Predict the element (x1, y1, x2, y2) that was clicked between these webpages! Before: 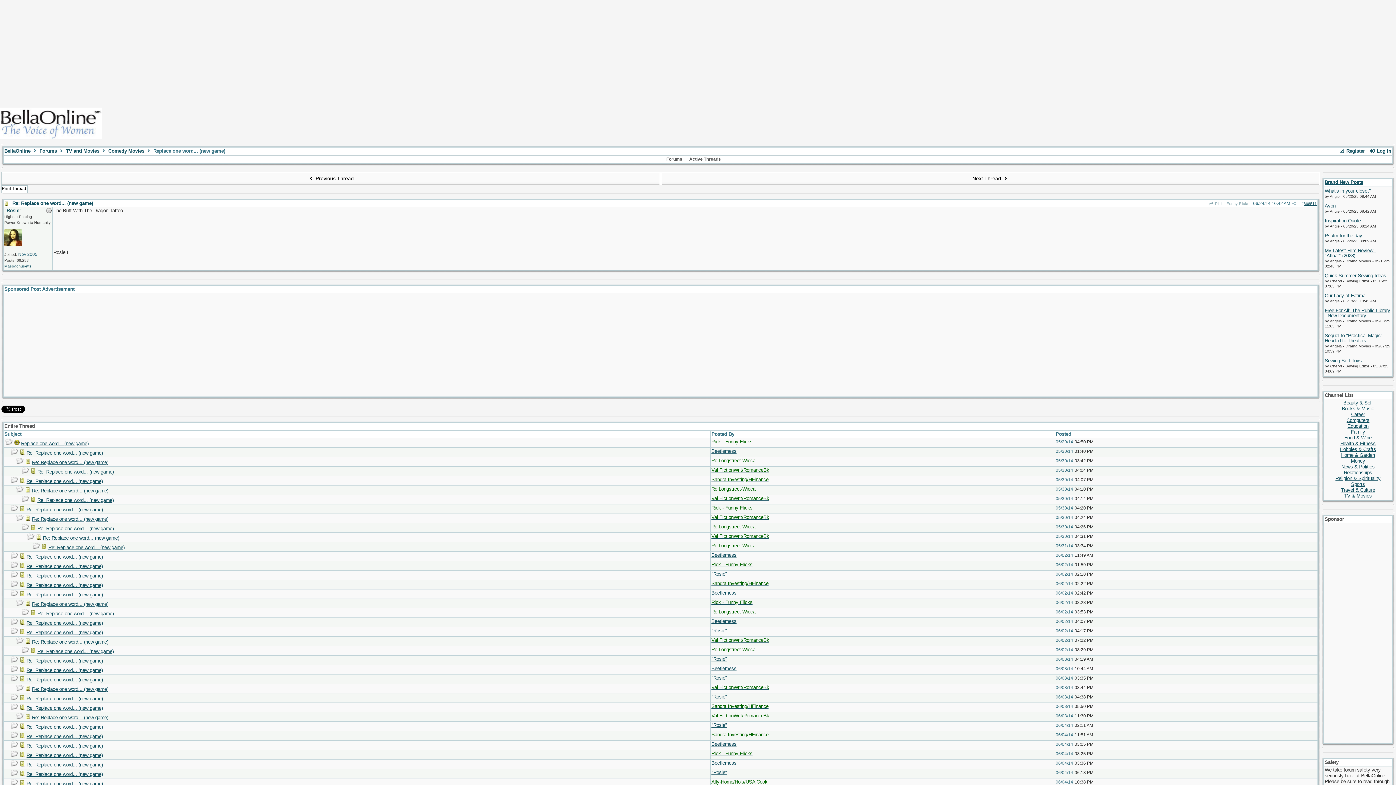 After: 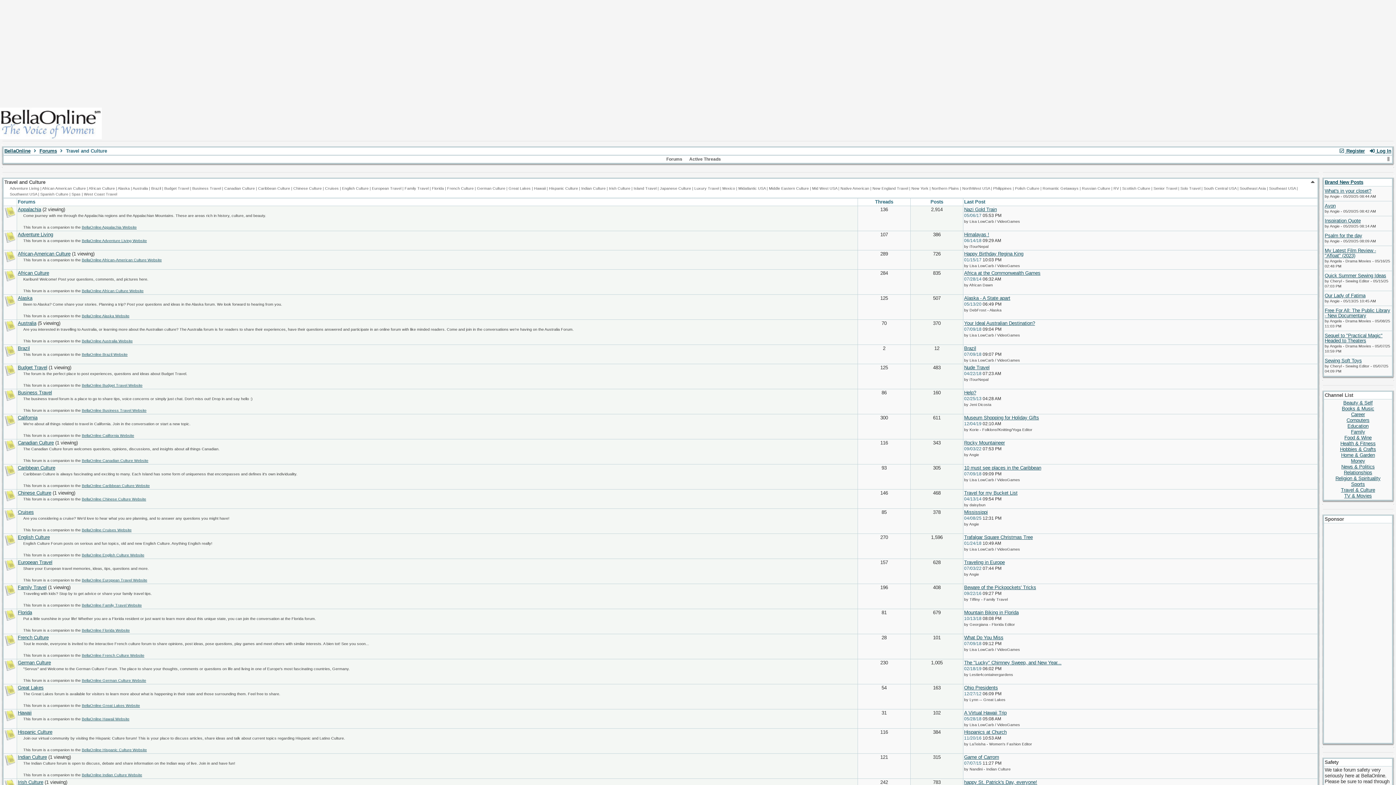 Action: bbox: (1341, 487, 1375, 493) label: Travel & Culture